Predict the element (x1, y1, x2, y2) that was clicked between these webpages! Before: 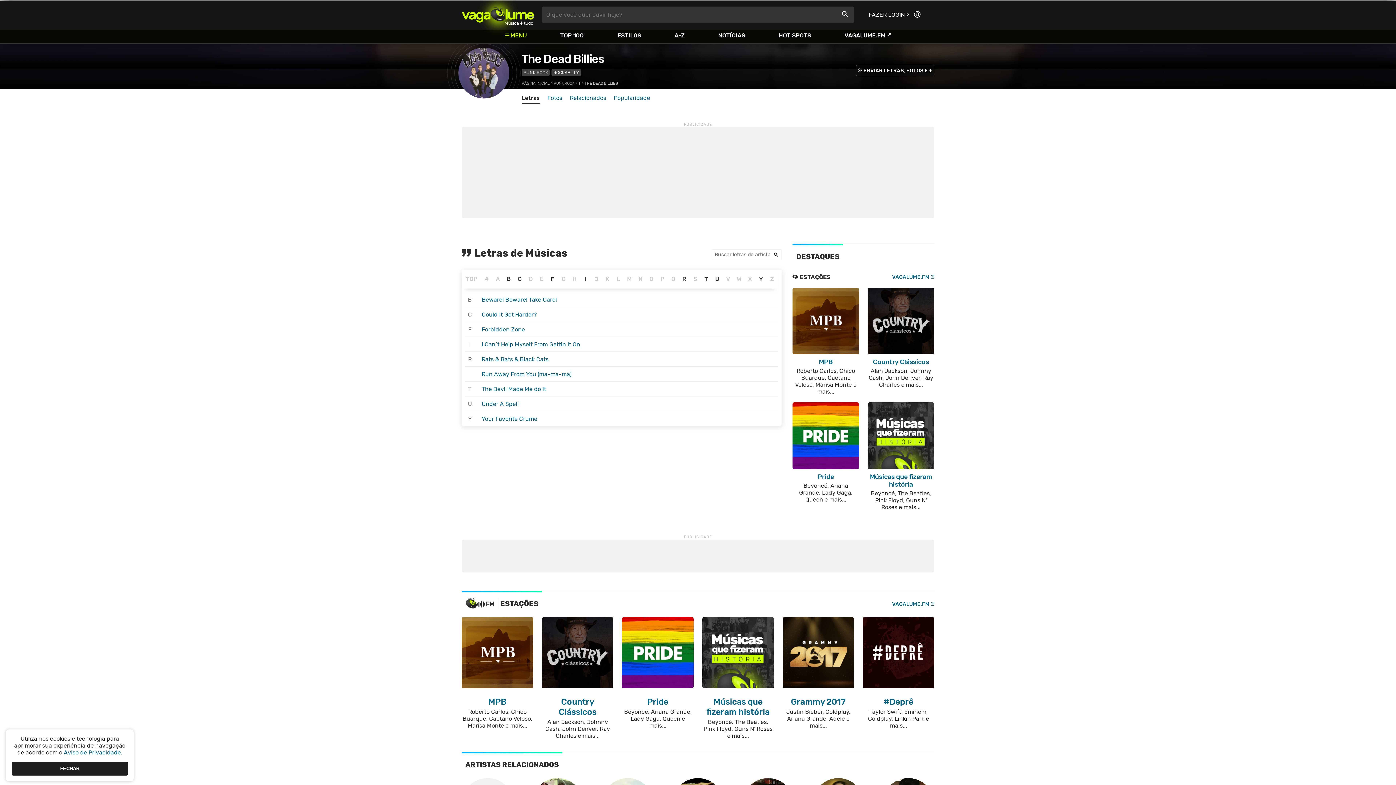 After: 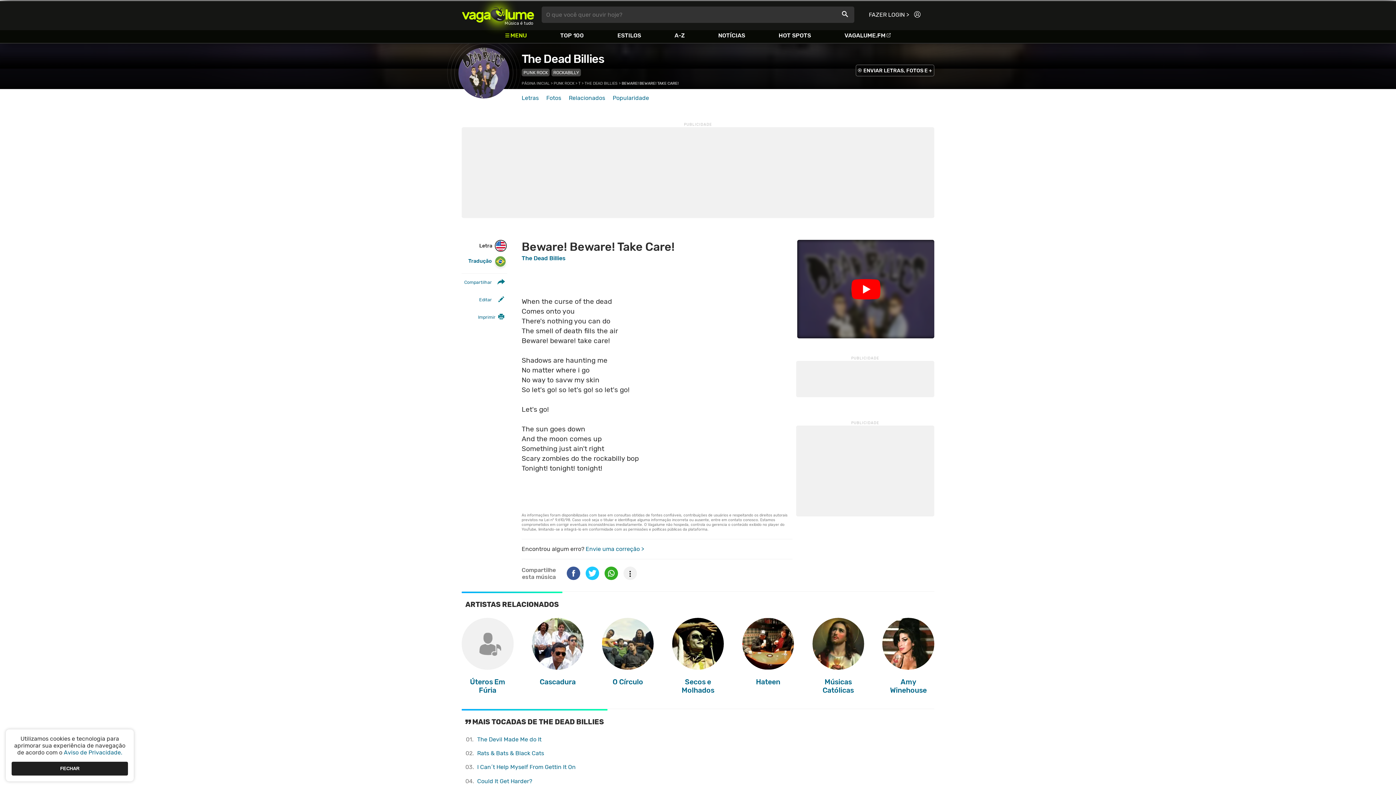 Action: bbox: (481, 296, 557, 303) label: Beware! Beware! Take Care!